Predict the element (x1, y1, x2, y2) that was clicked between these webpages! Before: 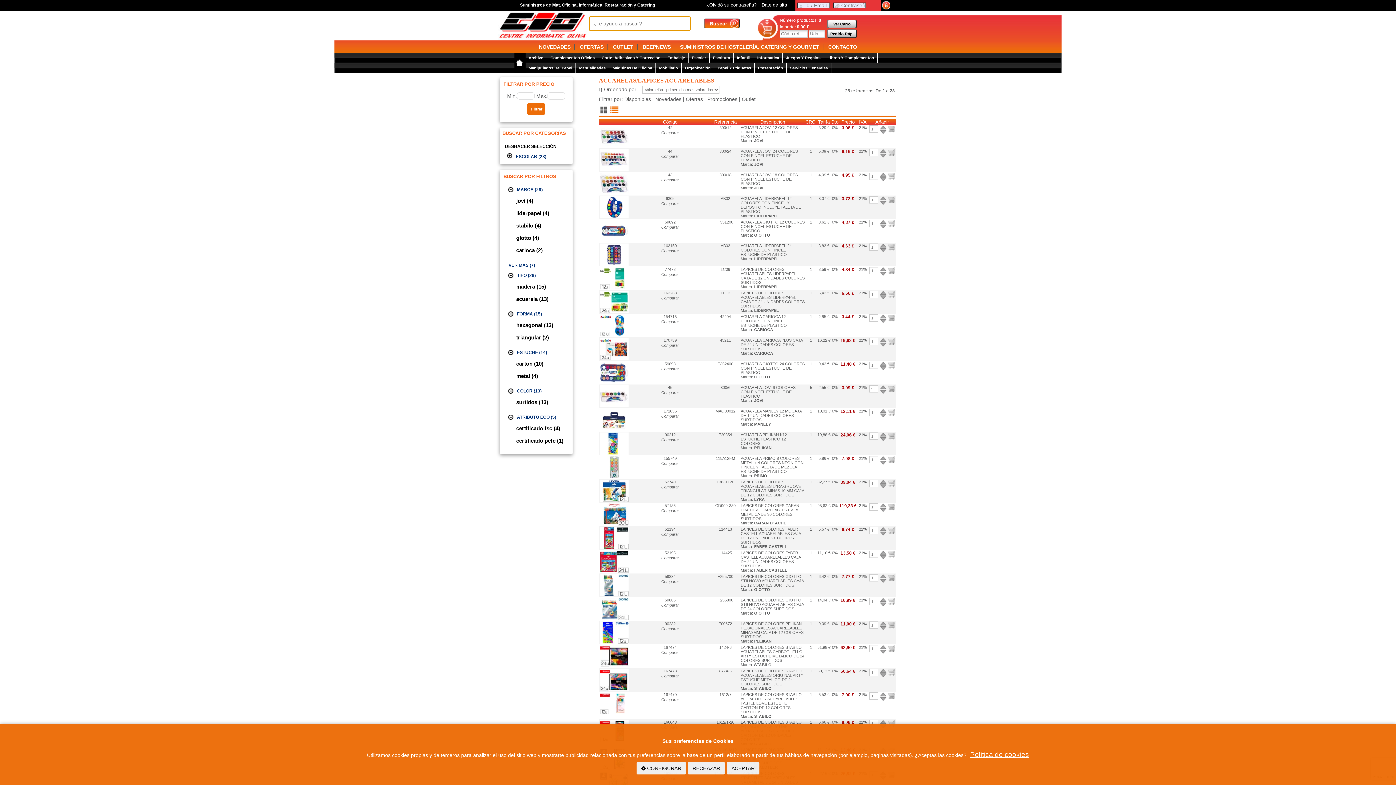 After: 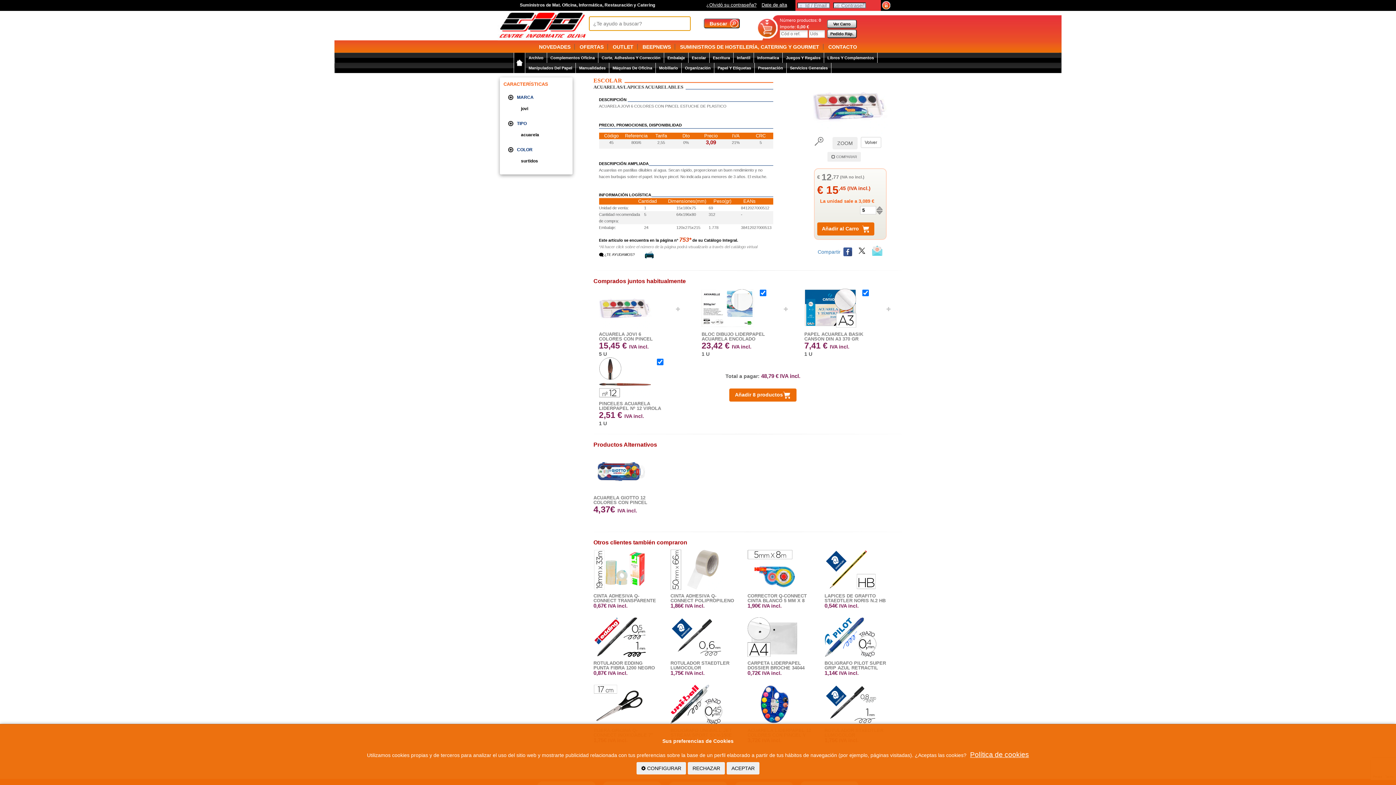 Action: bbox: (599, 404, 628, 408)